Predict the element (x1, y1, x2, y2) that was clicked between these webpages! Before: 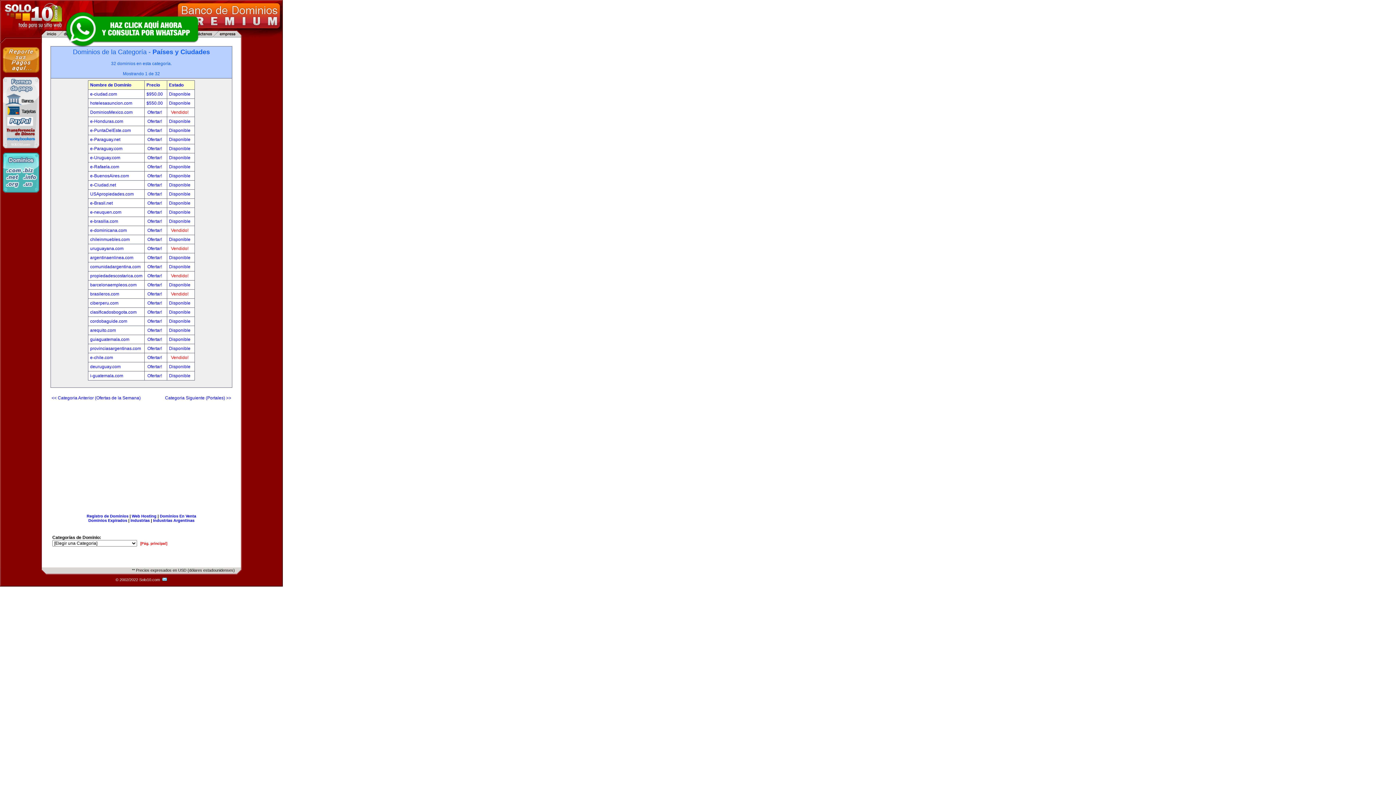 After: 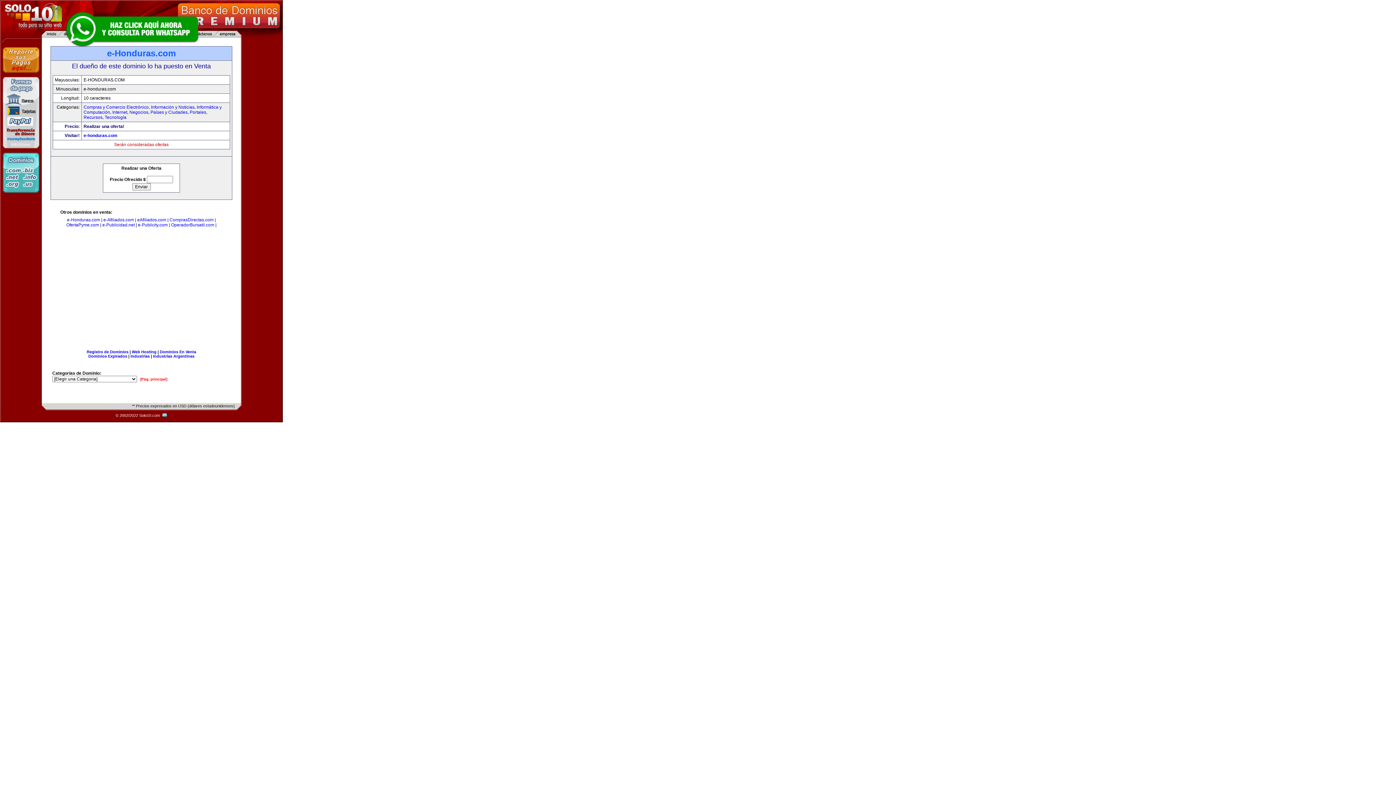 Action: label: Ofertar!  bbox: (147, 118, 163, 124)